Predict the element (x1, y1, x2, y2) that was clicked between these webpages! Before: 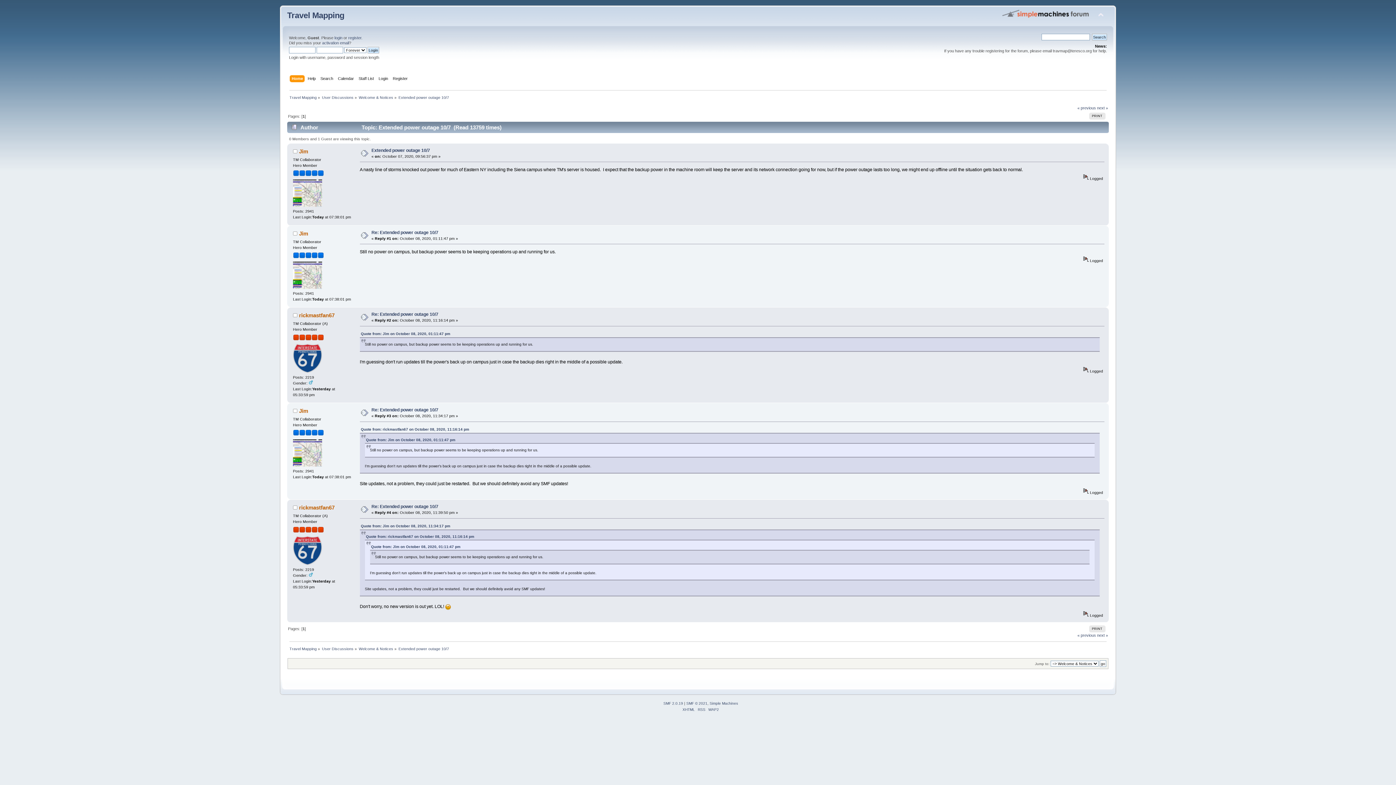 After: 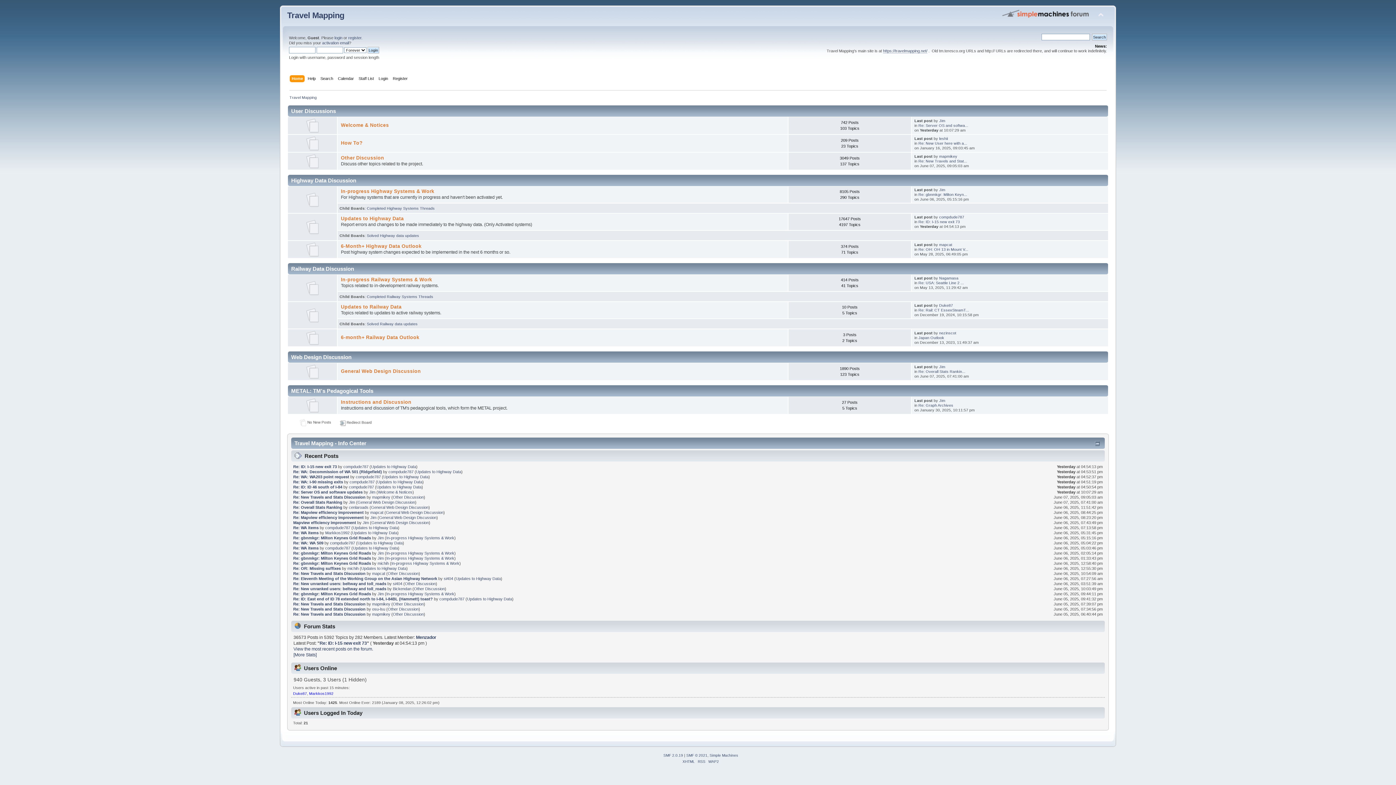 Action: bbox: (289, 647, 316, 651) label: Travel Mapping